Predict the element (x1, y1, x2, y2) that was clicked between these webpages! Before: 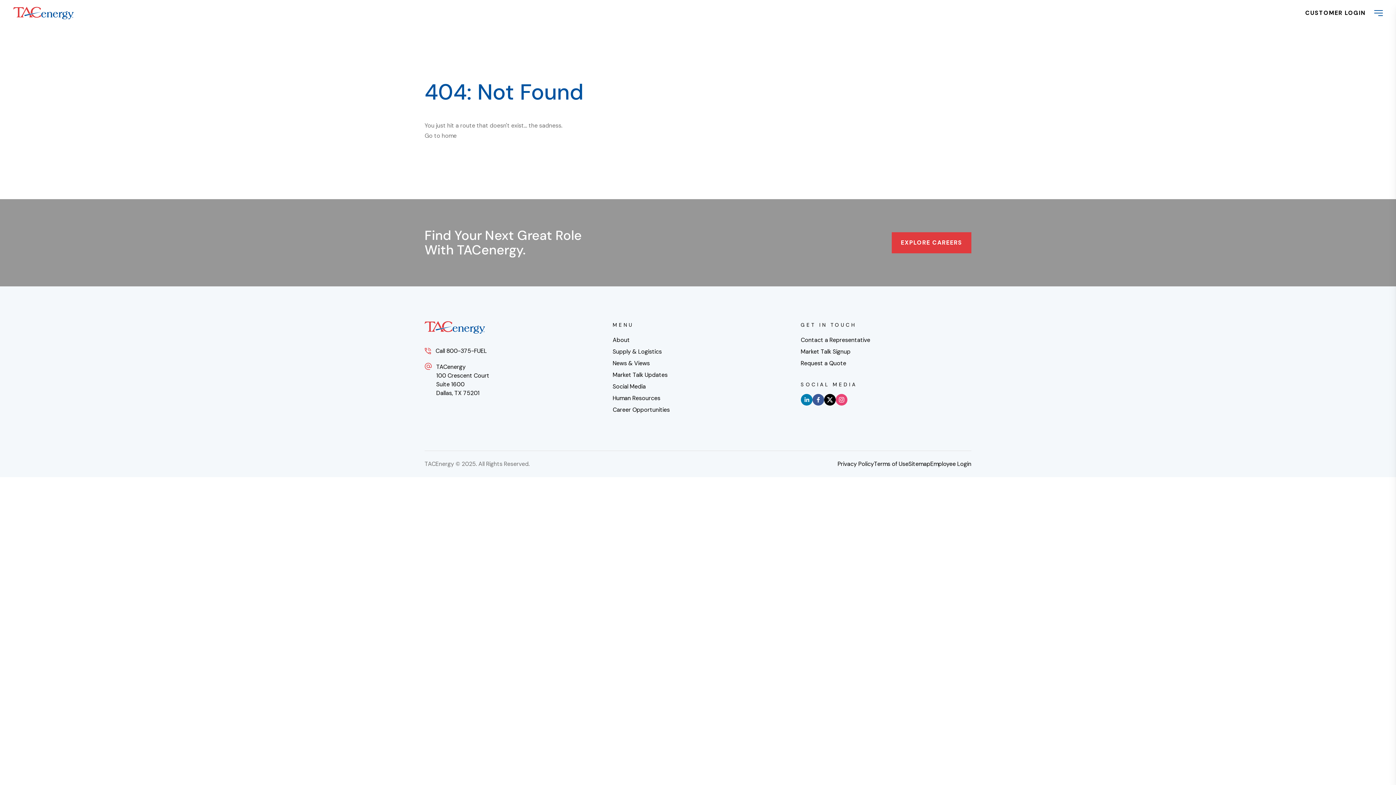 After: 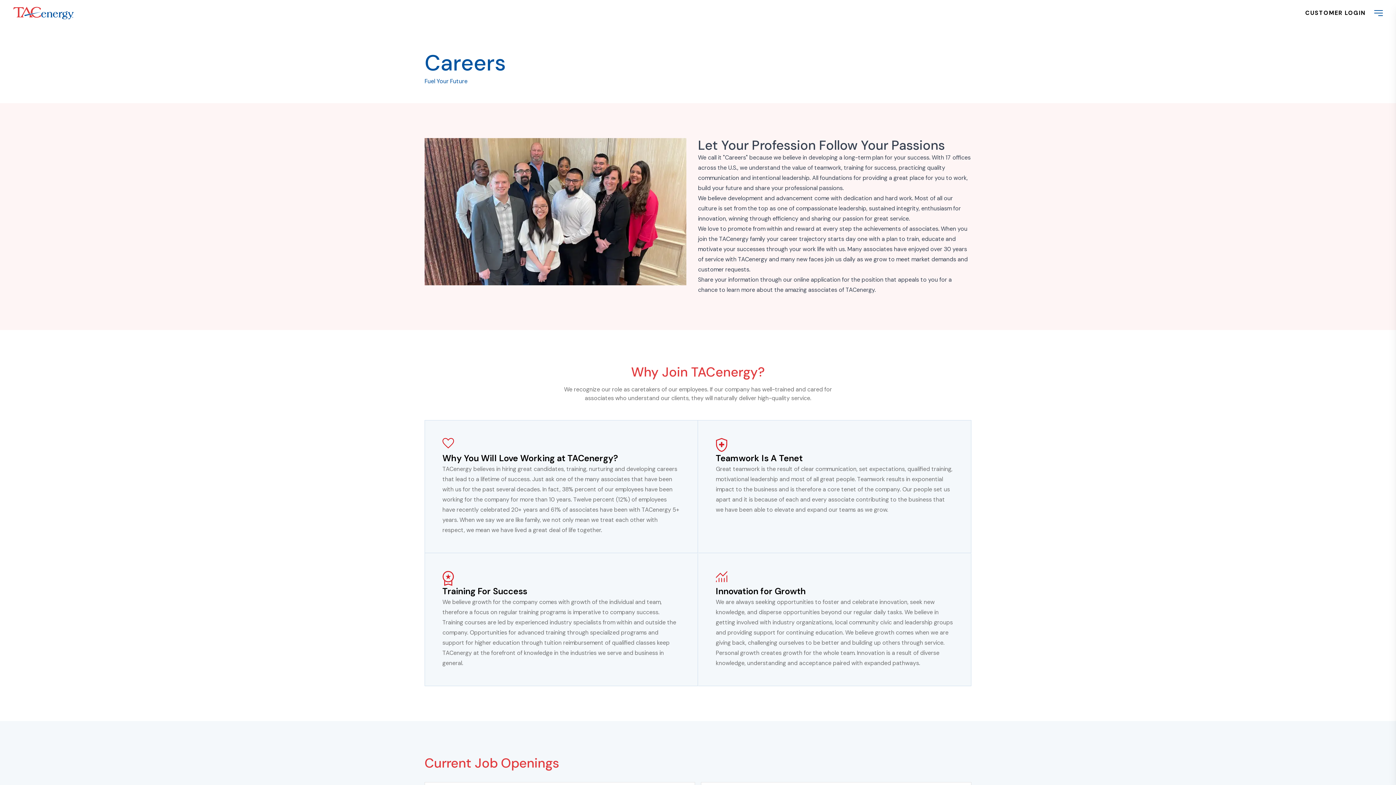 Action: bbox: (612, 404, 669, 416) label: Career Opportunities